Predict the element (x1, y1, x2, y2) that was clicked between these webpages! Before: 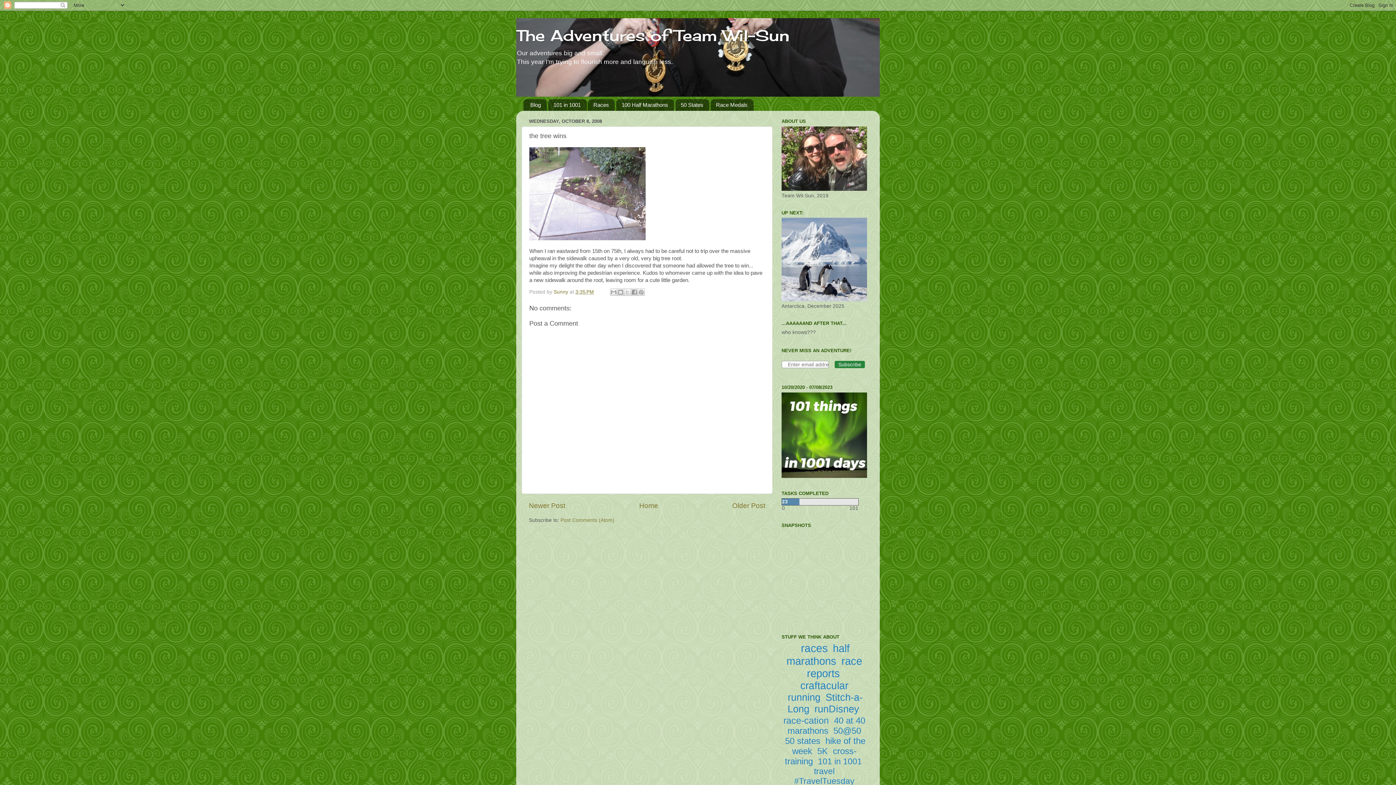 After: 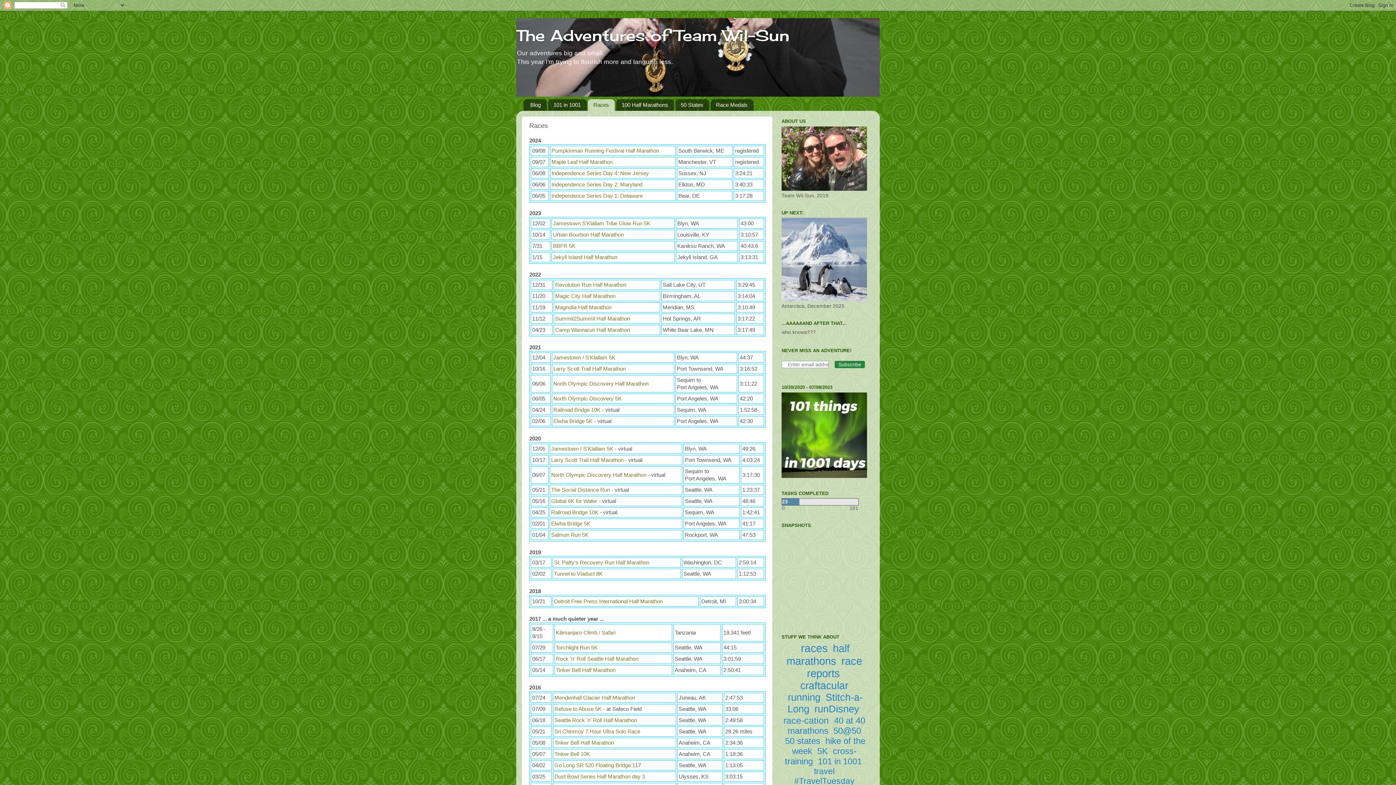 Action: bbox: (588, 99, 615, 110) label: Races